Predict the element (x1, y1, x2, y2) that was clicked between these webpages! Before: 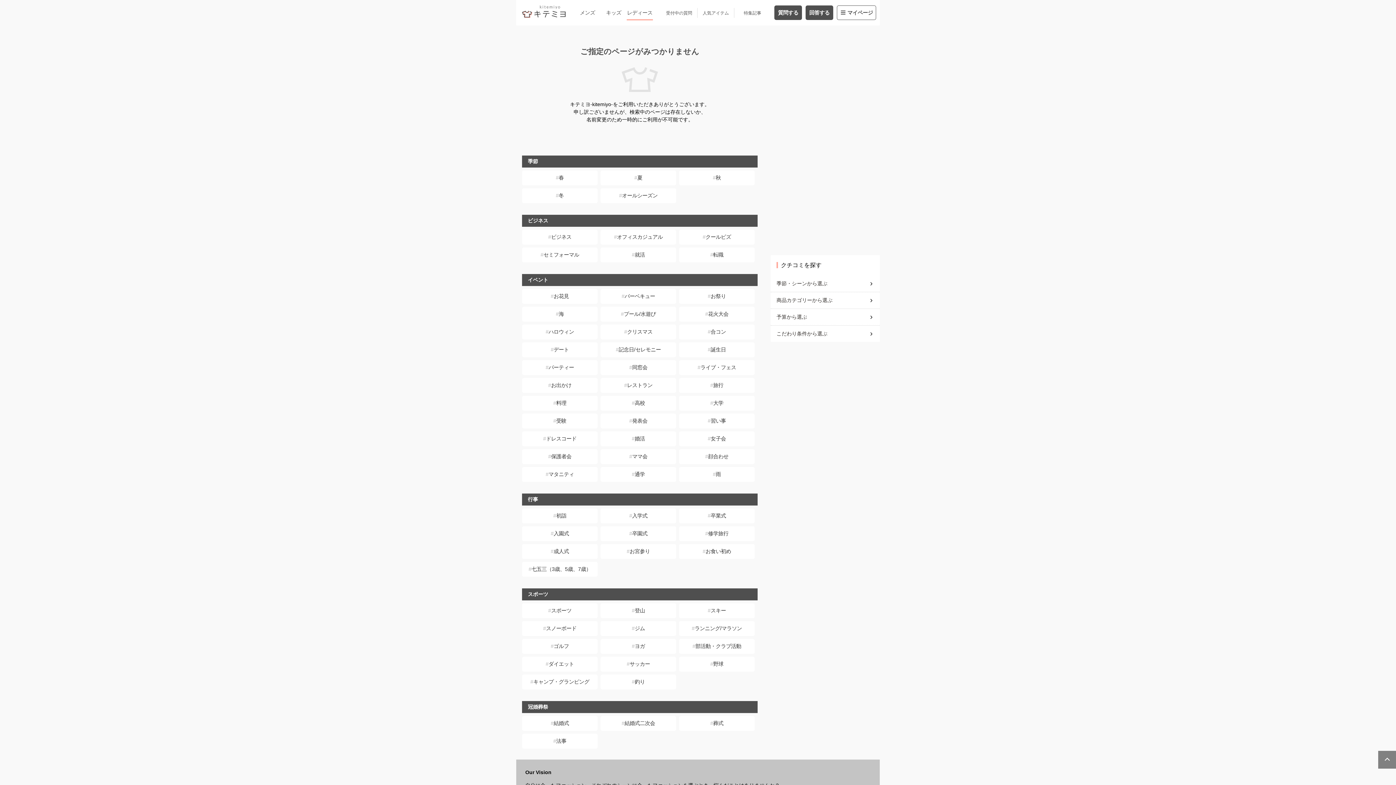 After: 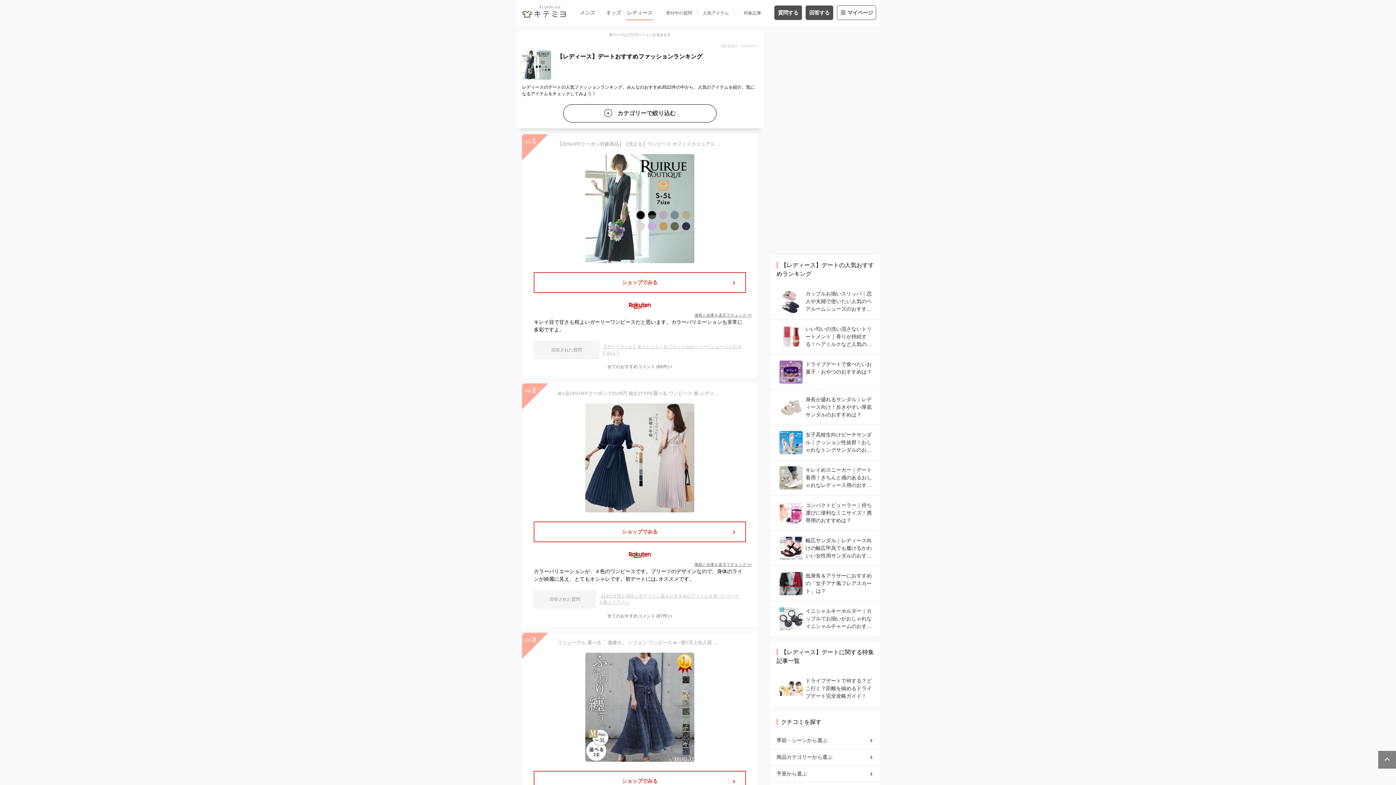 Action: bbox: (522, 342, 597, 357) label: デート